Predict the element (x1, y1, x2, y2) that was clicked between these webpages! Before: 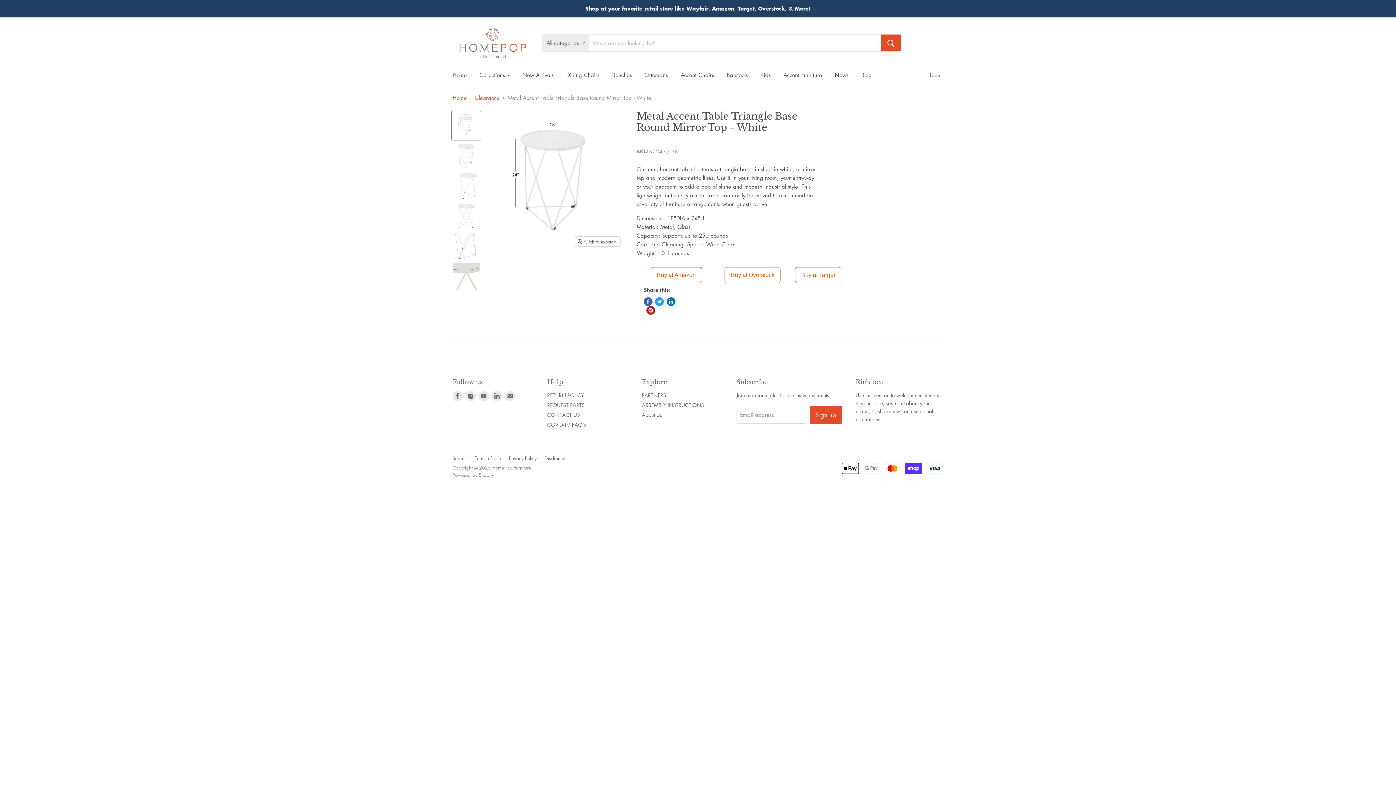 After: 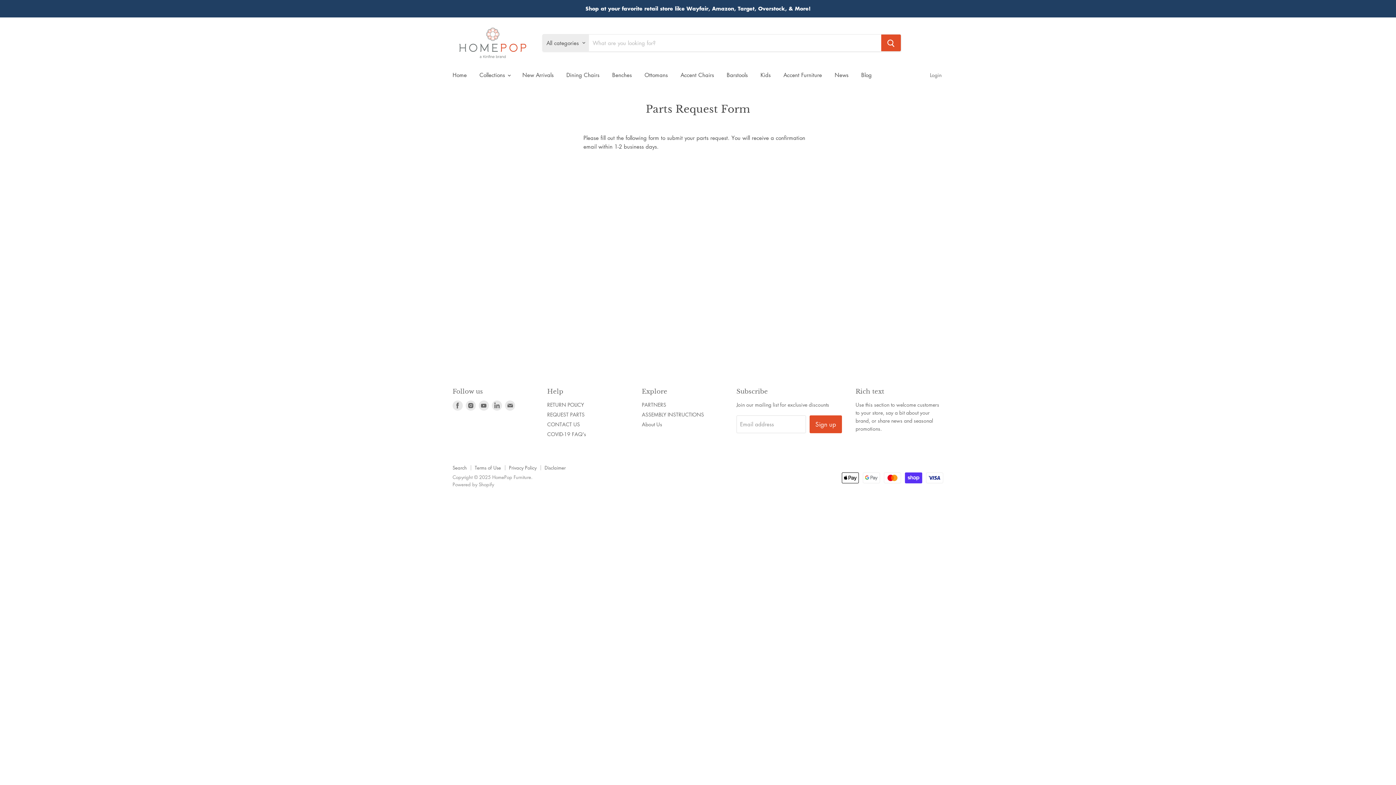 Action: bbox: (547, 401, 584, 408) label: REQUEST PARTS